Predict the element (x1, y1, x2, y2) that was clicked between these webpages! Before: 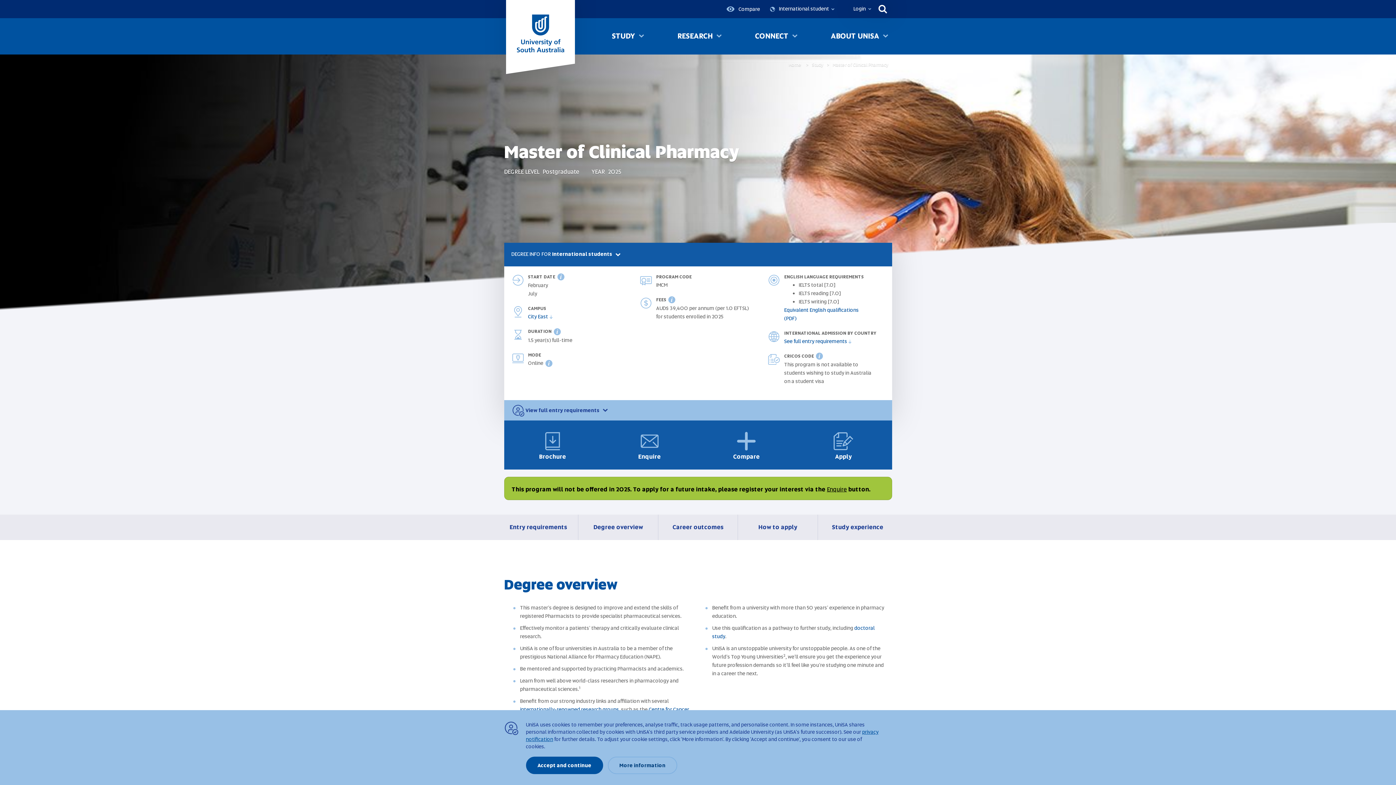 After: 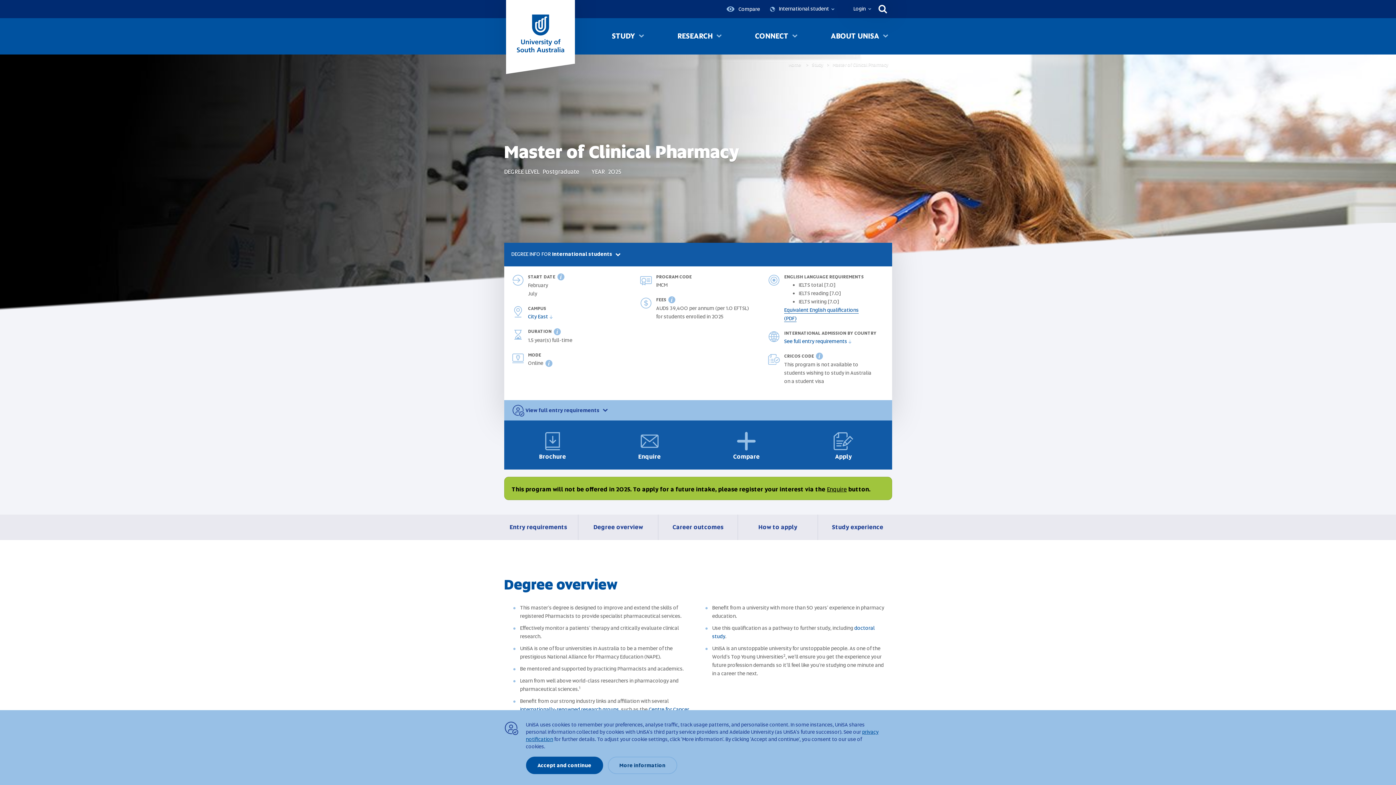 Action: label: Equivalent English qualifications (PDF) bbox: (784, 306, 878, 322)